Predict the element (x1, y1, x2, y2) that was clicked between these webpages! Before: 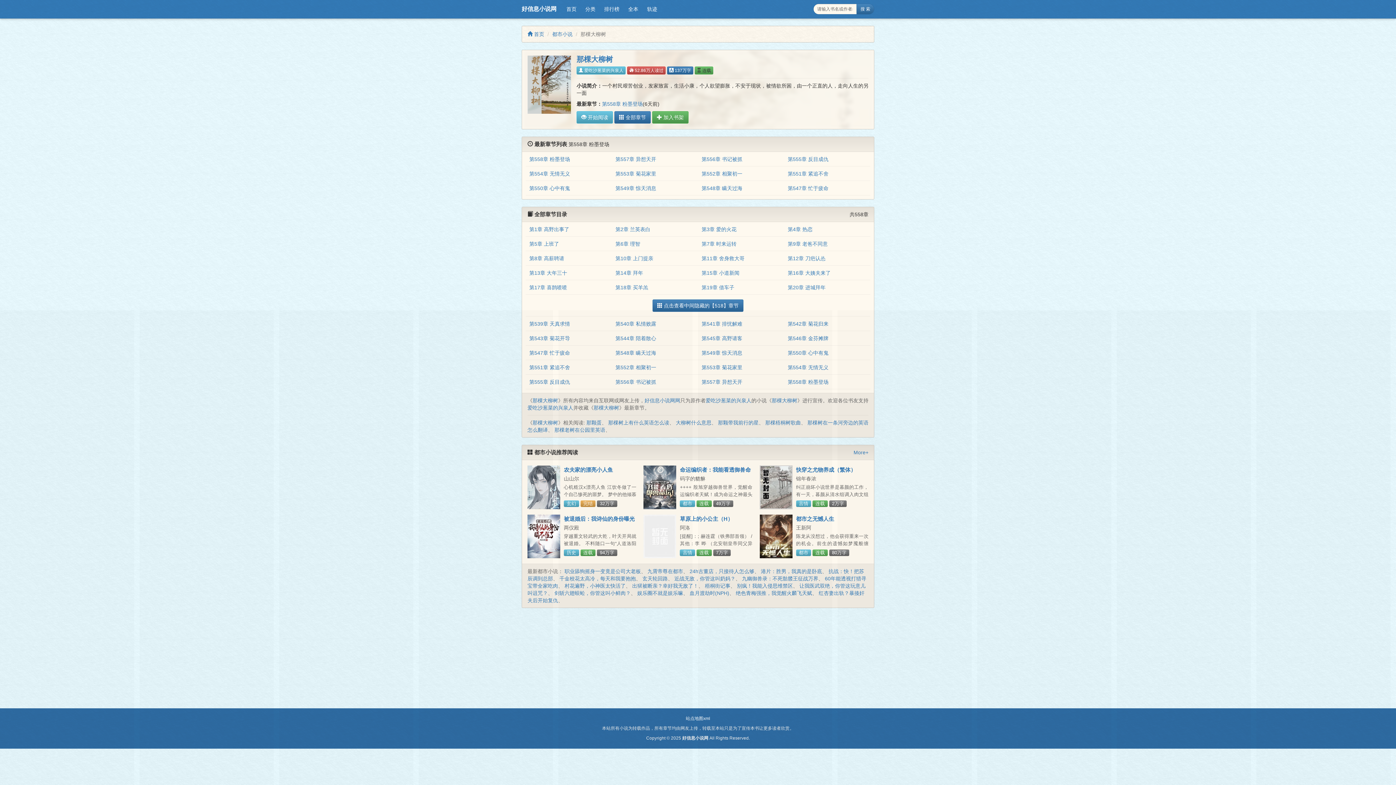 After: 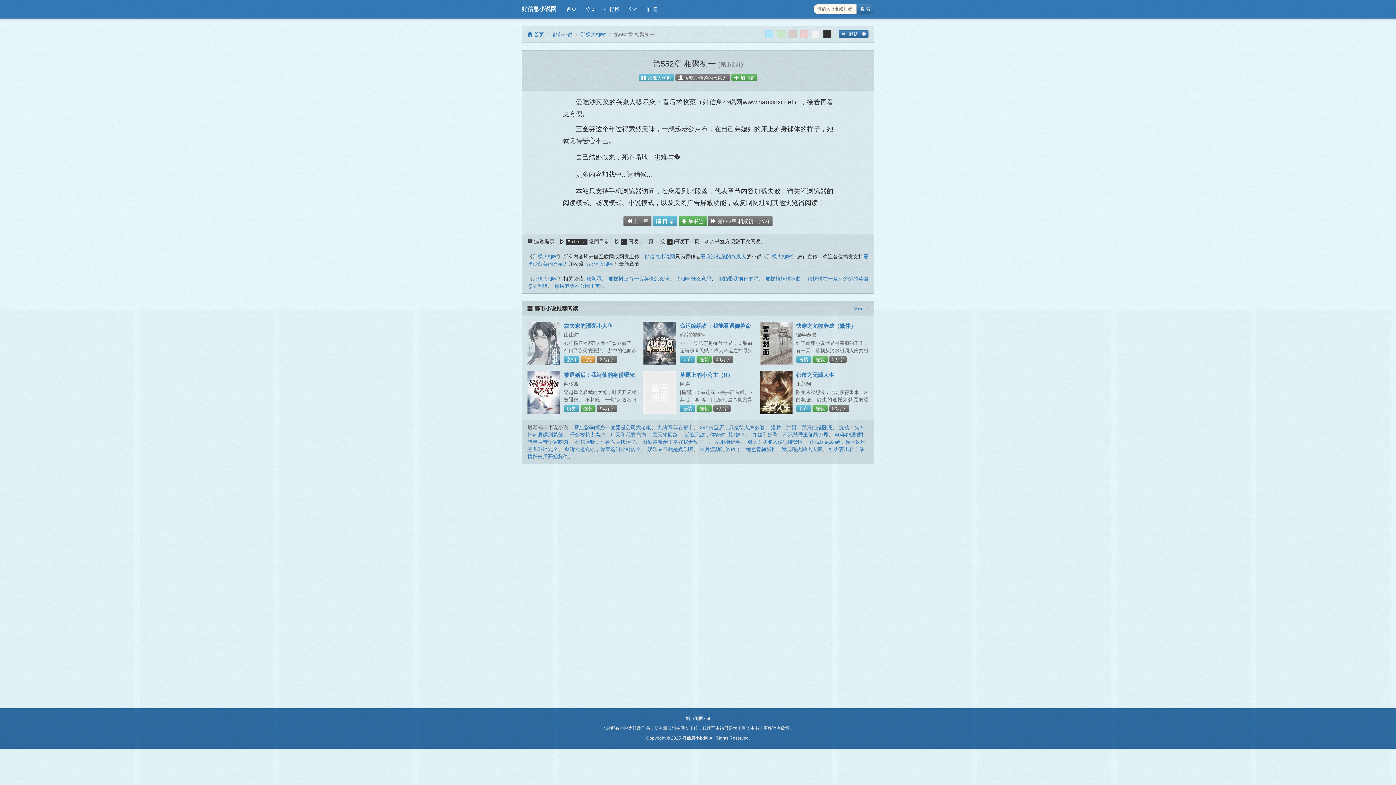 Action: label: 第552章 相聚初一 bbox: (701, 171, 742, 176)